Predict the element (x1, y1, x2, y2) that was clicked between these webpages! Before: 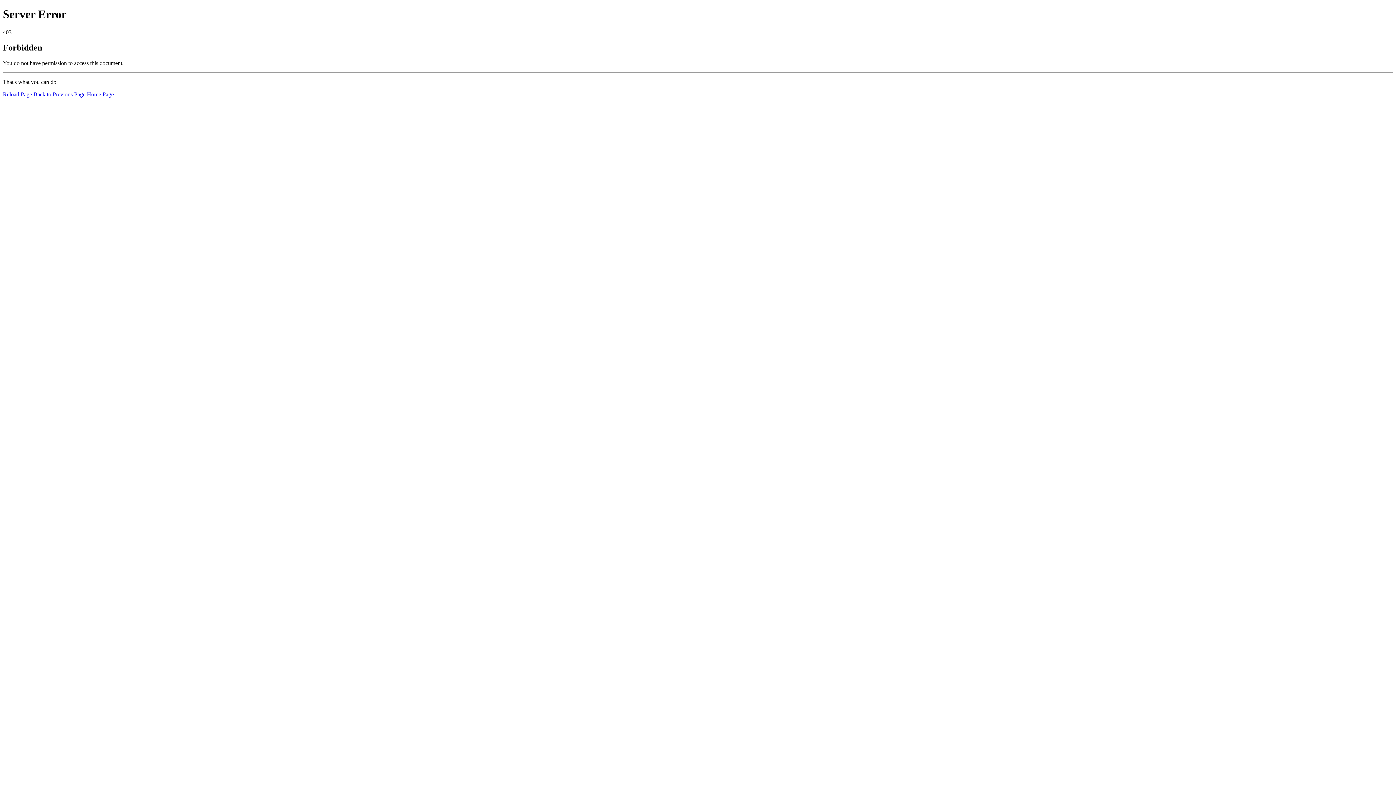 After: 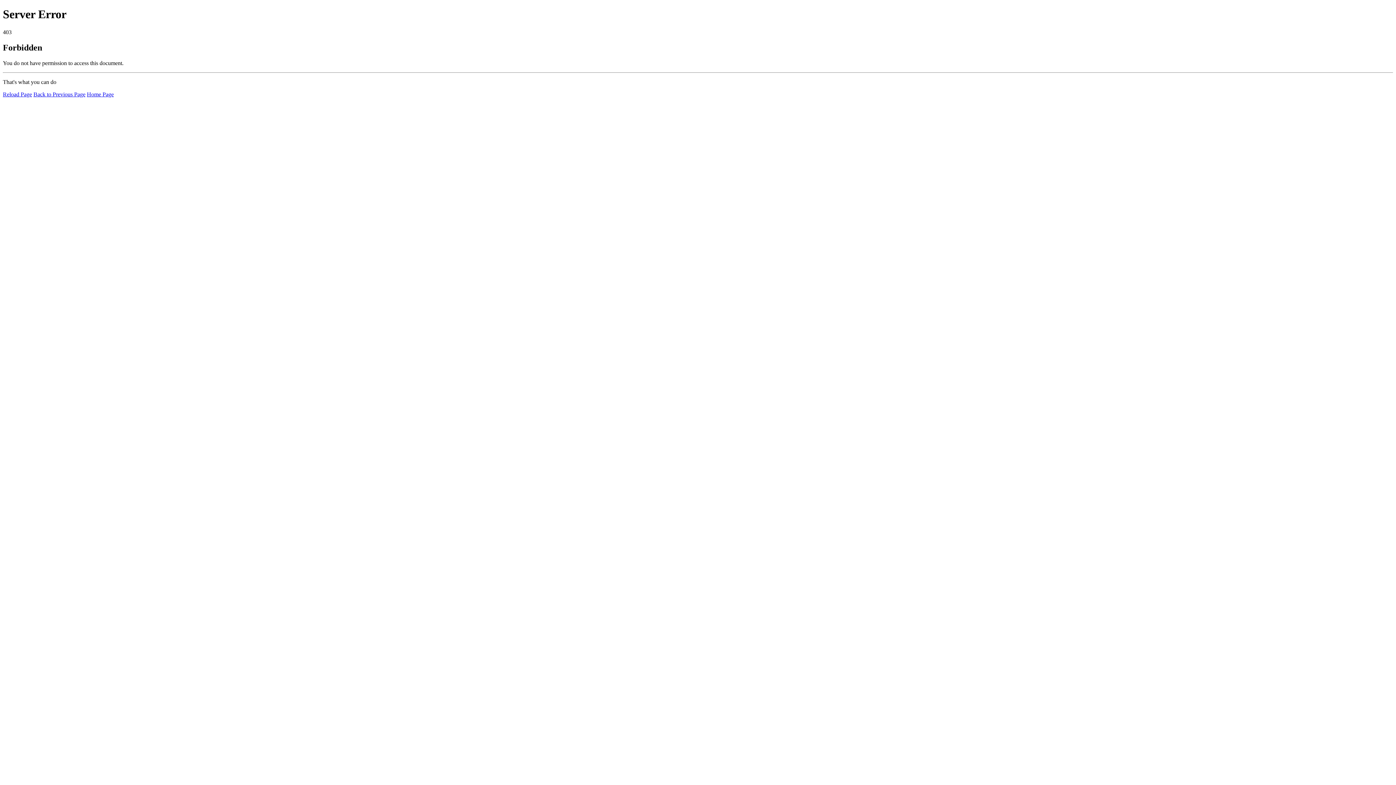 Action: label: Home Page bbox: (86, 91, 113, 97)